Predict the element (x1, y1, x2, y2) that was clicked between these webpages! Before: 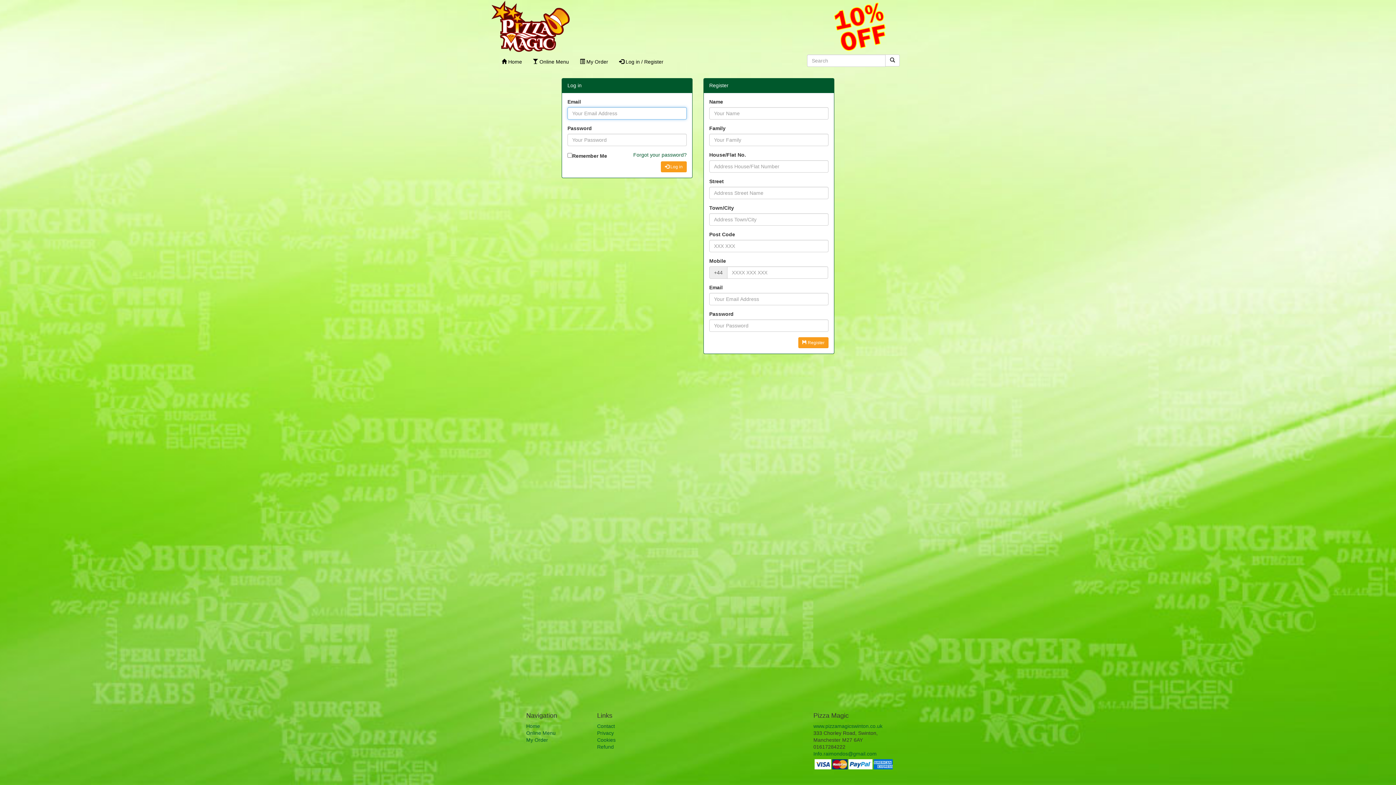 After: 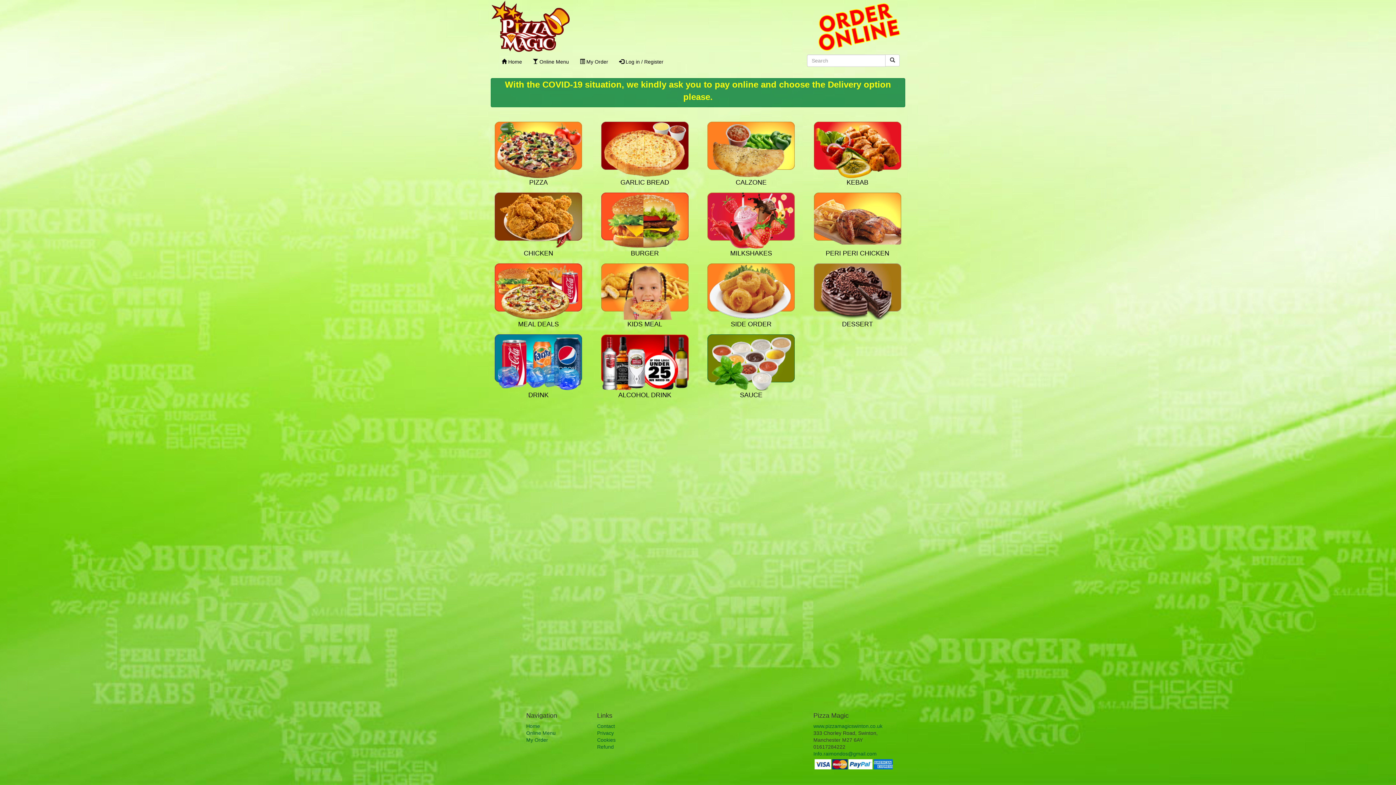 Action: label:  Online Menu bbox: (527, 52, 574, 70)